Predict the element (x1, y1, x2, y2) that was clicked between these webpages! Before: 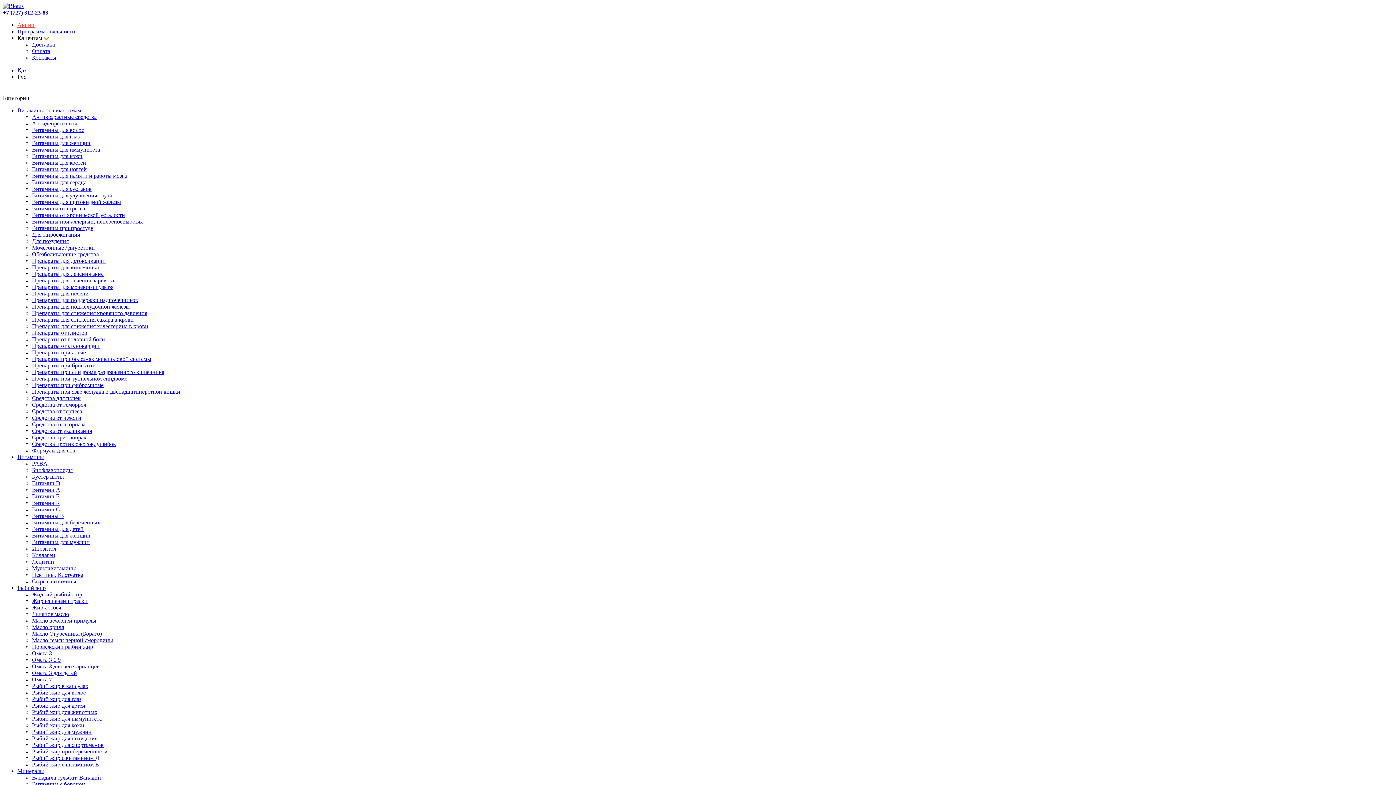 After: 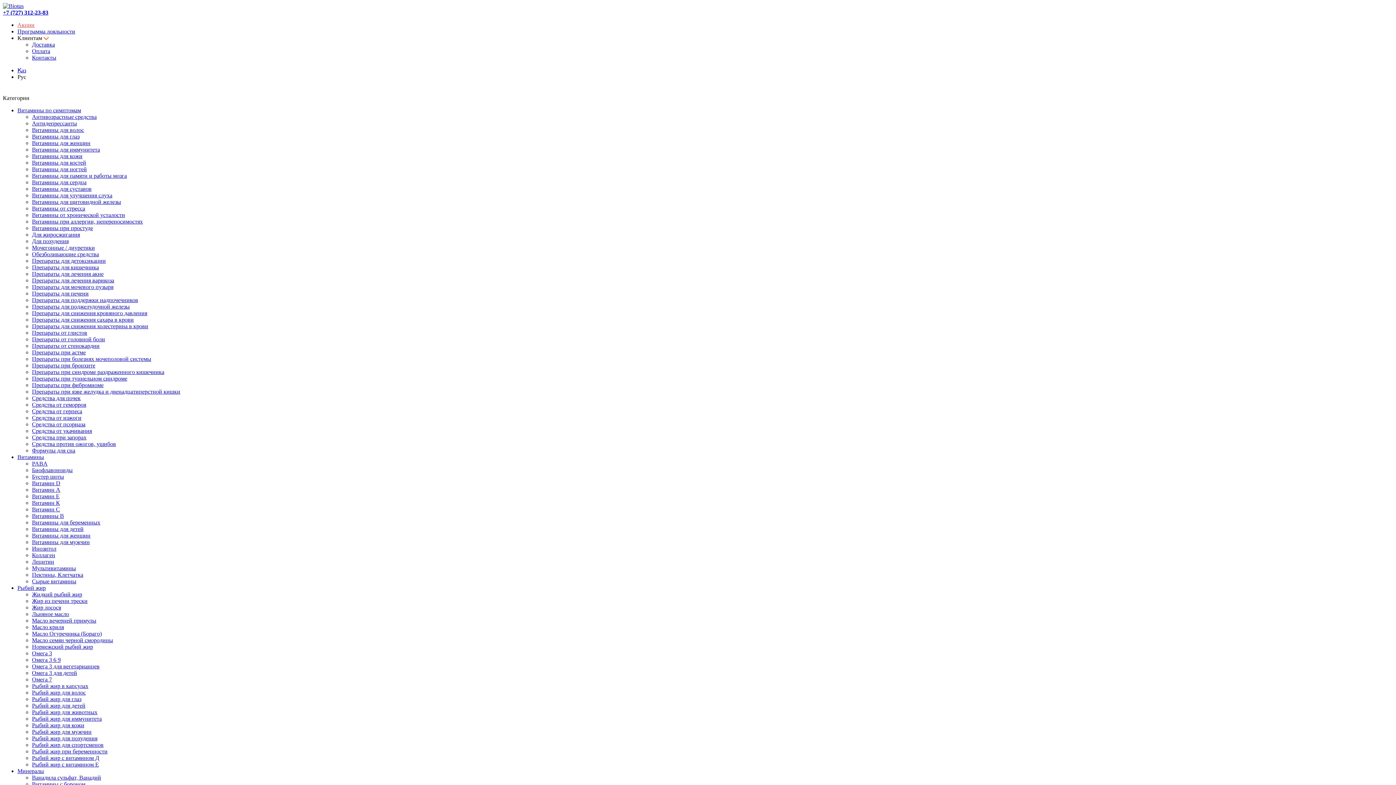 Action: label: Витамин С bbox: (32, 506, 60, 512)